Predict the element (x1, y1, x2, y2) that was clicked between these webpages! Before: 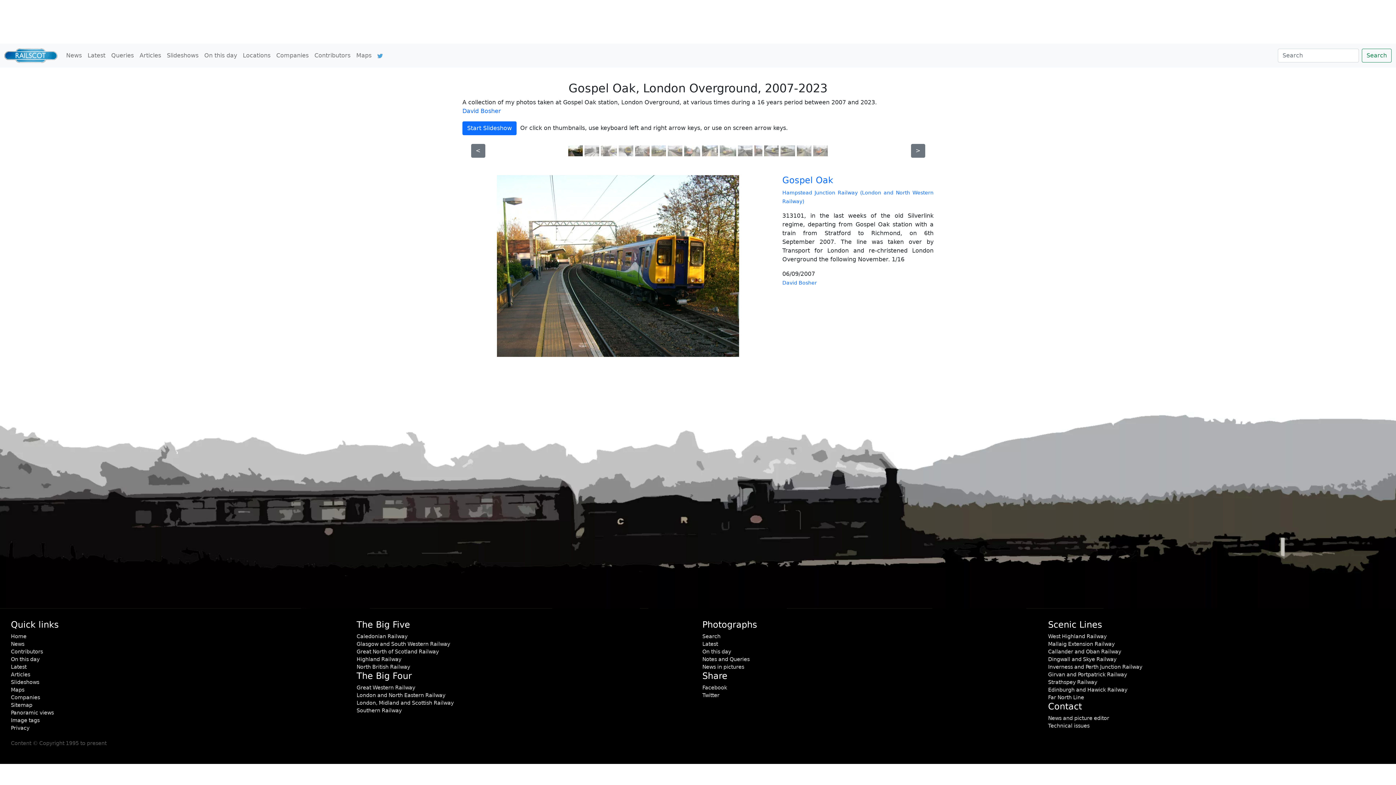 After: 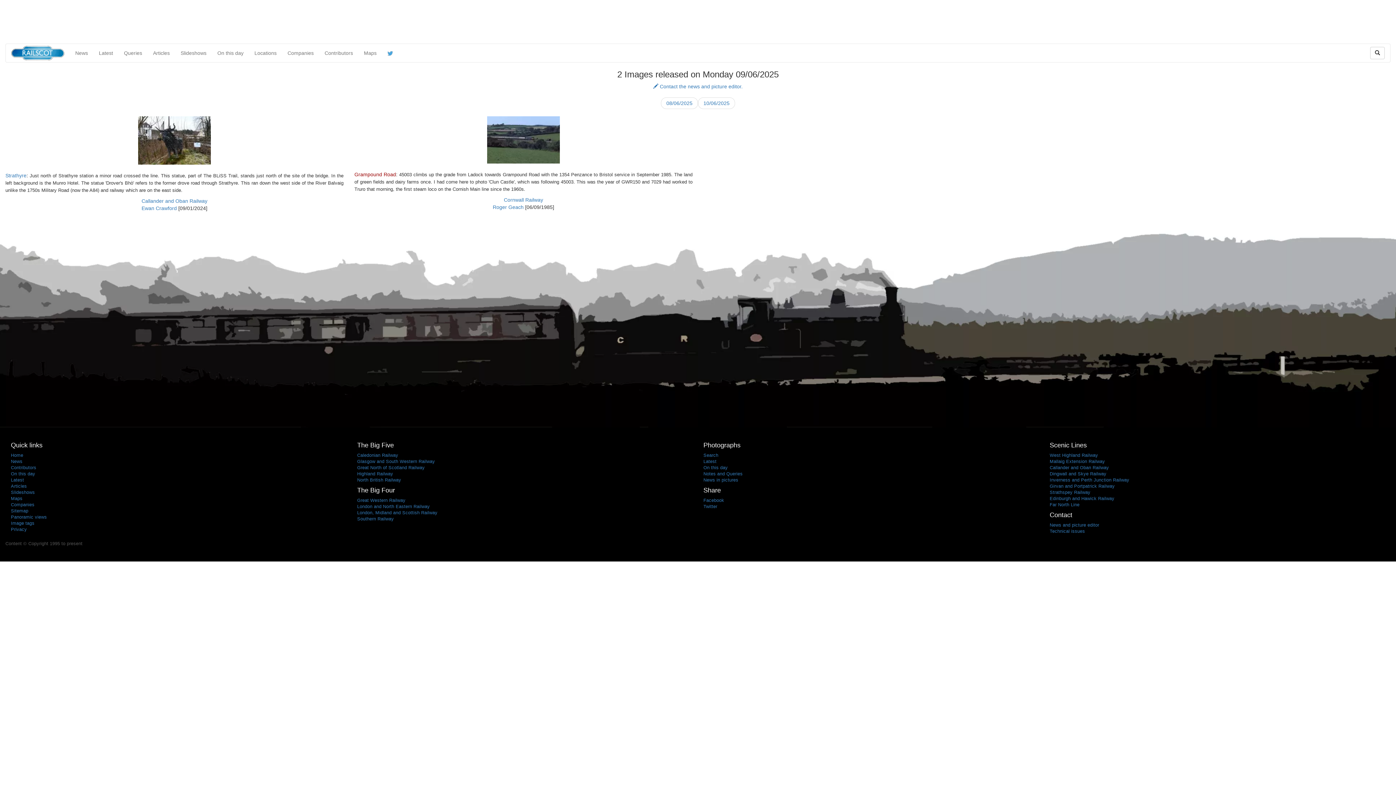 Action: bbox: (702, 641, 718, 647) label: Latest